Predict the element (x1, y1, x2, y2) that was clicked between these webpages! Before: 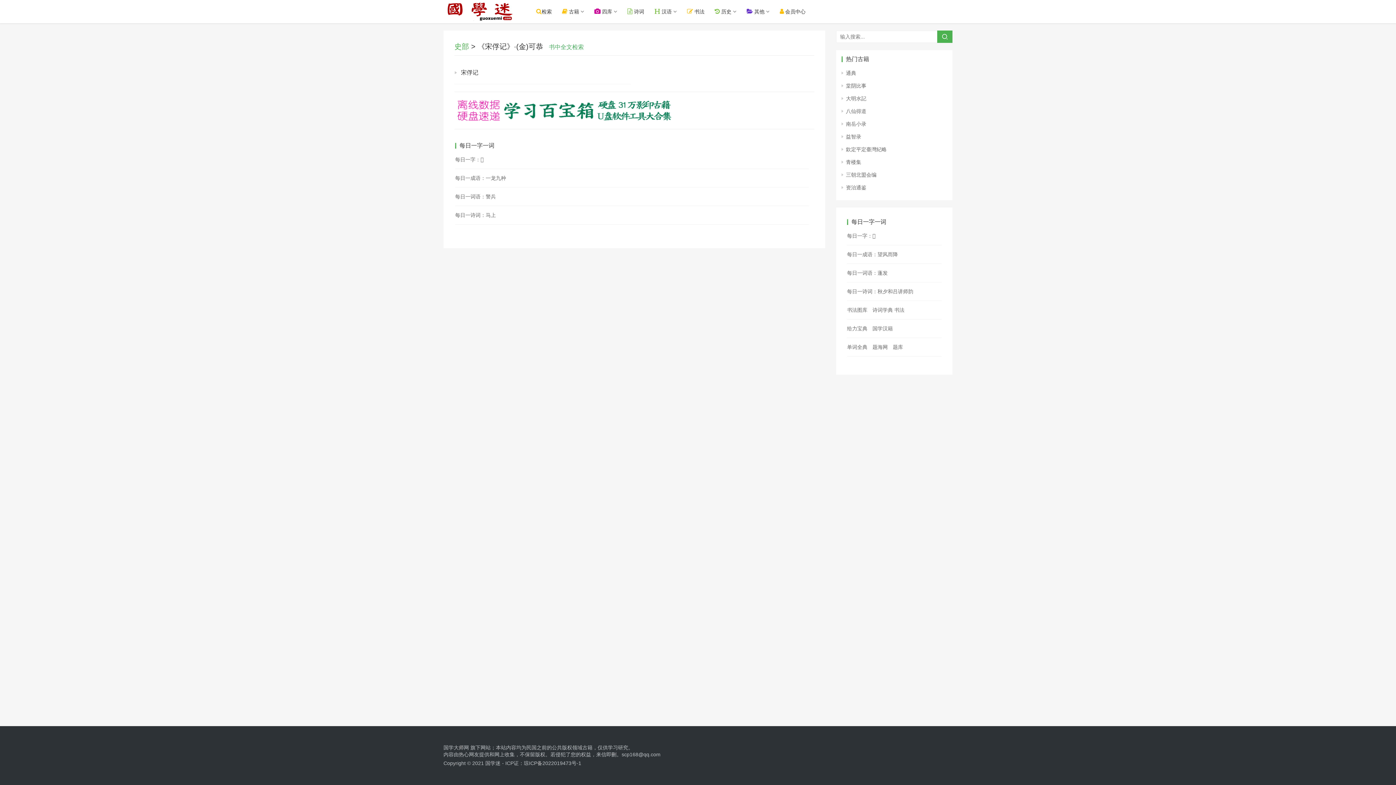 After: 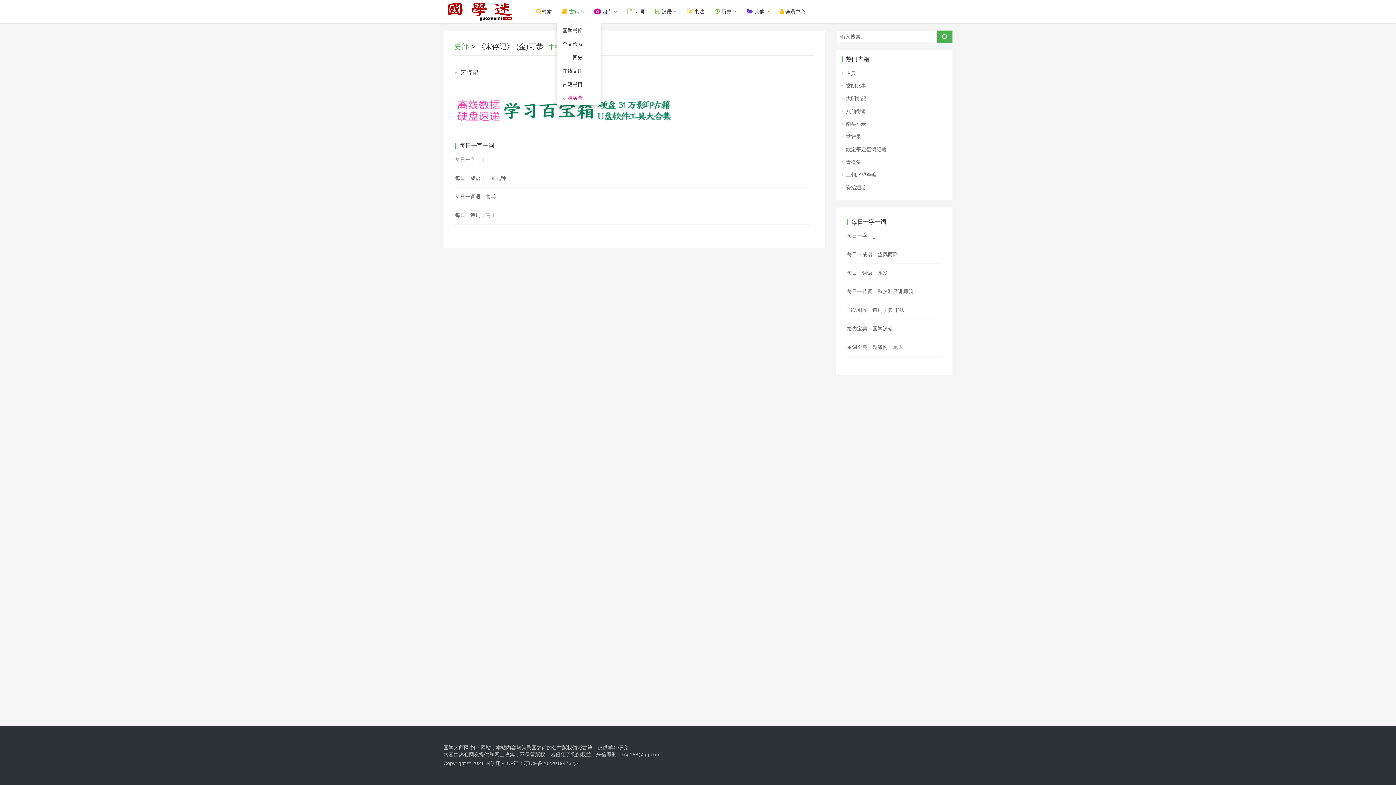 Action: label:  古籍 bbox: (557, 0, 589, 23)